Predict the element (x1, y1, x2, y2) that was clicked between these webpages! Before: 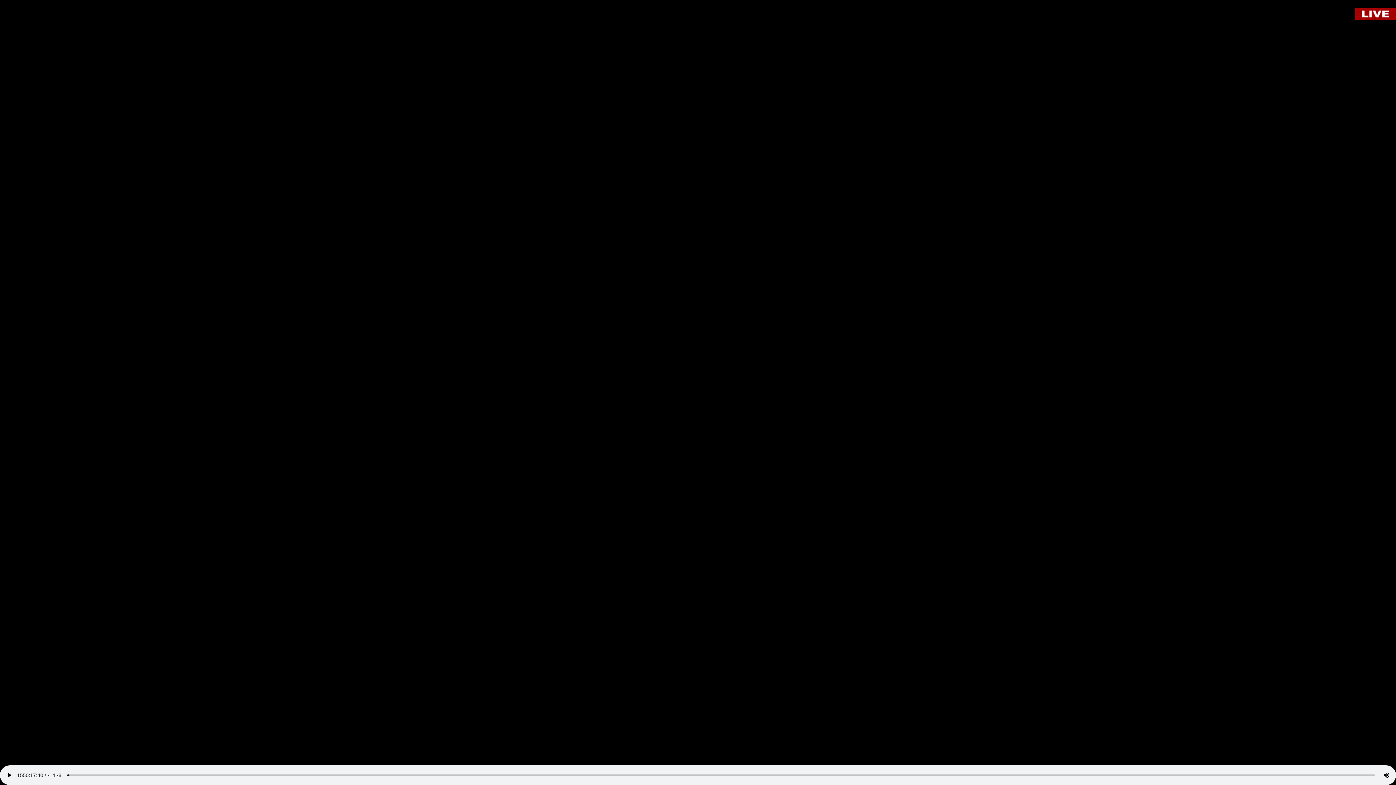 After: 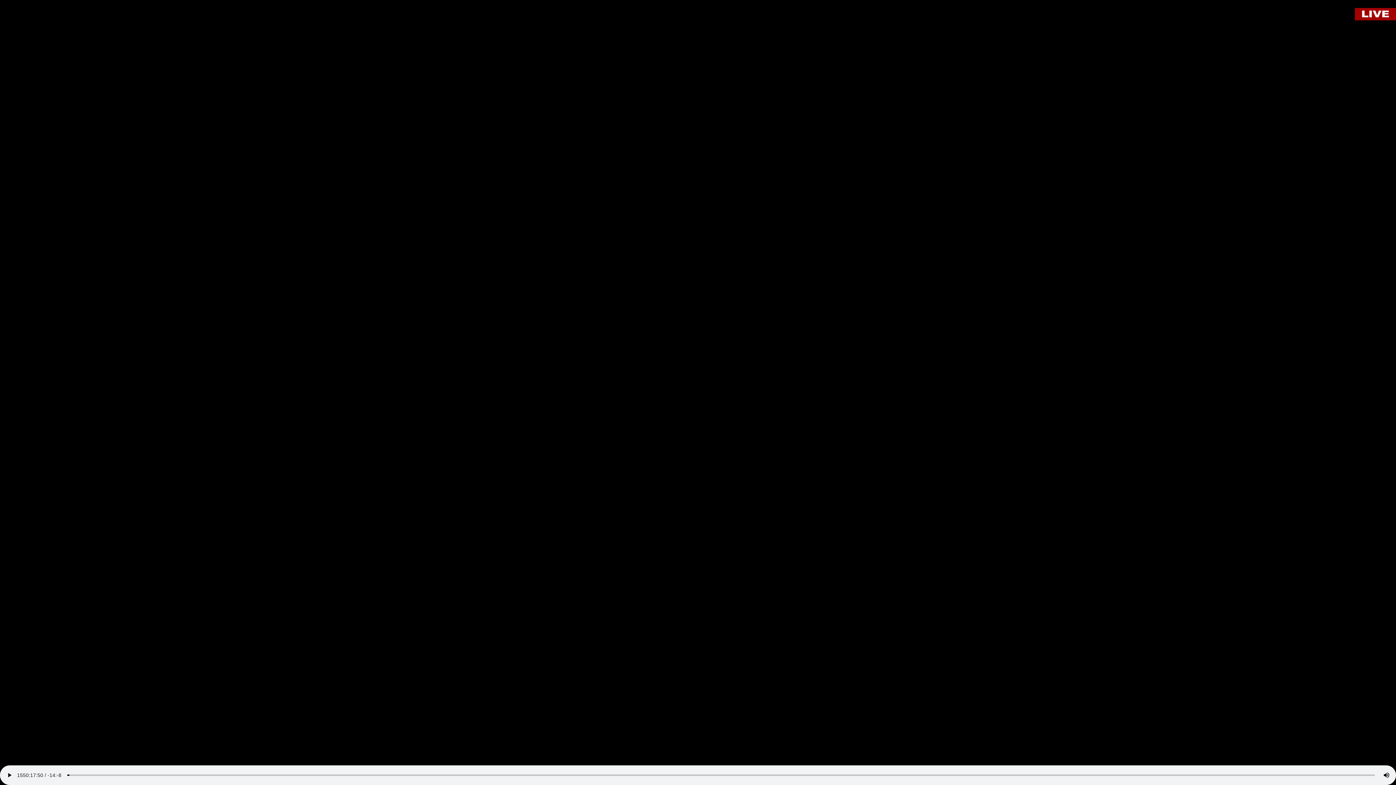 Action: bbox: (1355, 15, 1396, 21)